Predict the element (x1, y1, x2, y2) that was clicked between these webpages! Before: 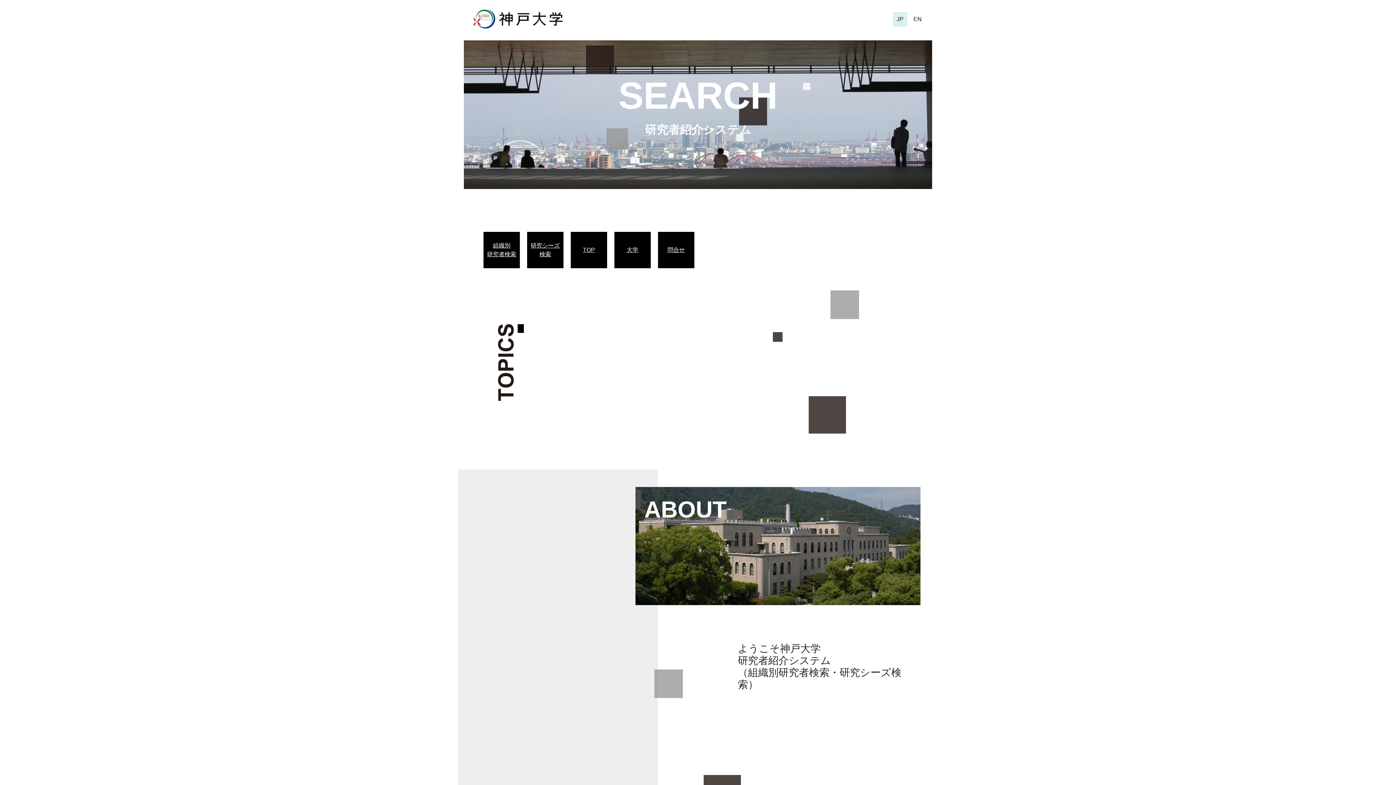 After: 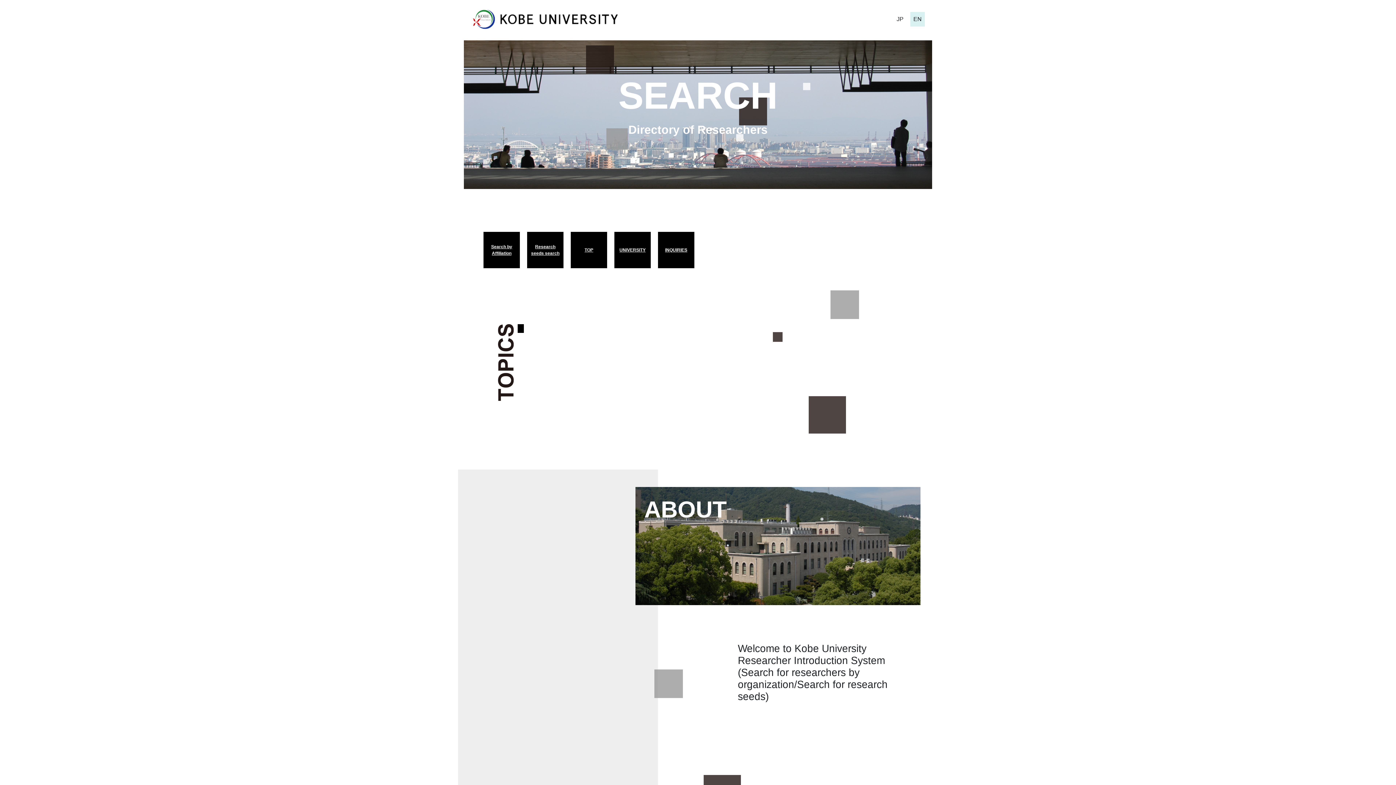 Action: bbox: (910, 11, 925, 26) label: EN